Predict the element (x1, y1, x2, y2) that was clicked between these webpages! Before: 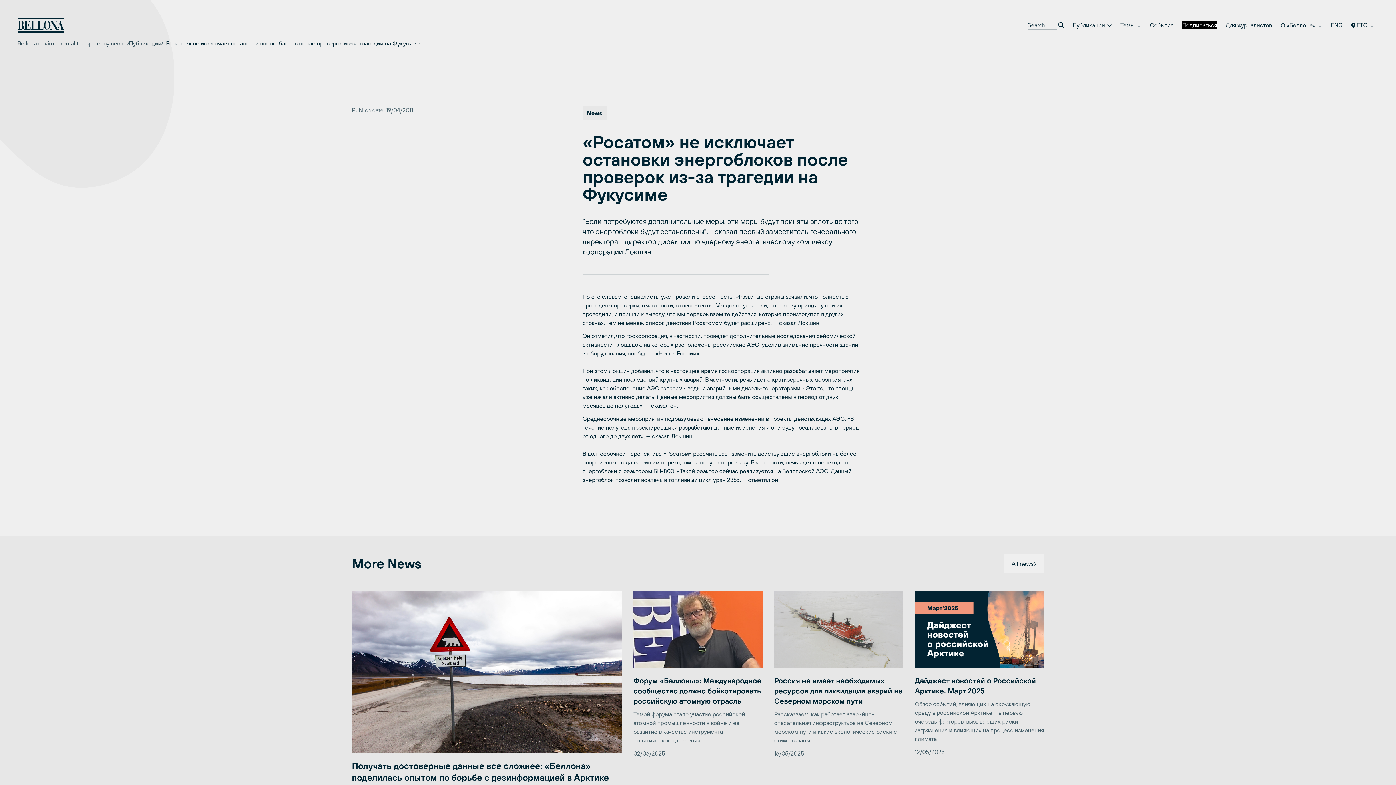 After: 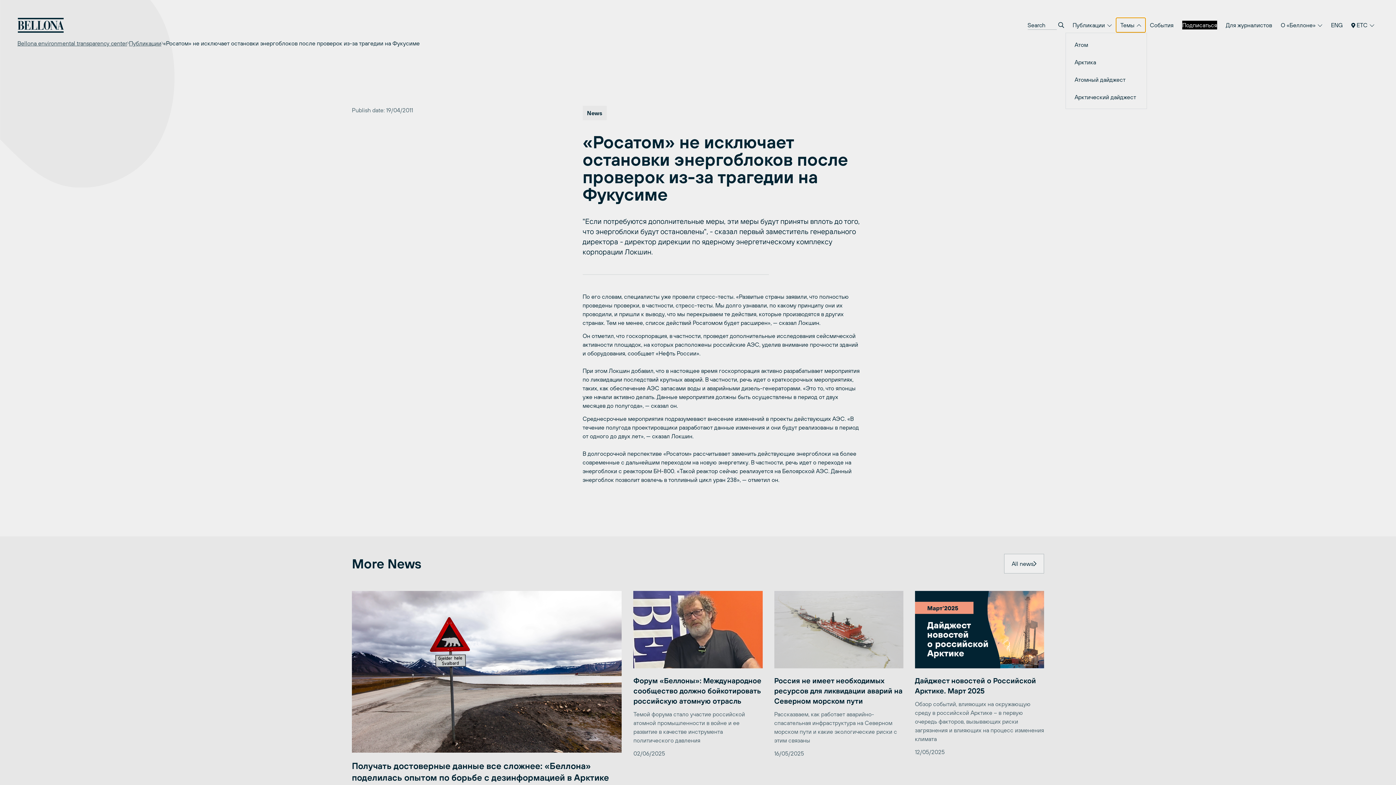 Action: bbox: (1116, 17, 1145, 32) label: Темы 